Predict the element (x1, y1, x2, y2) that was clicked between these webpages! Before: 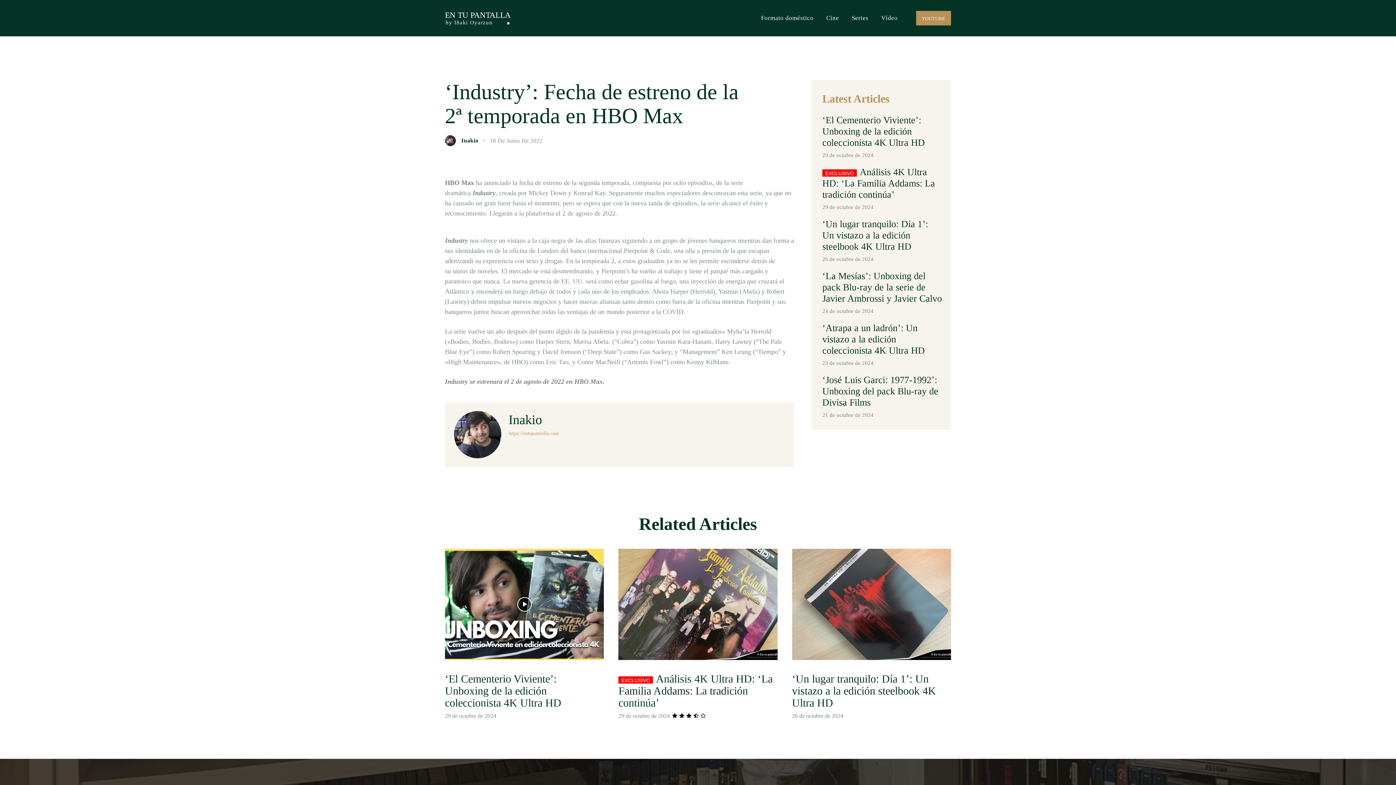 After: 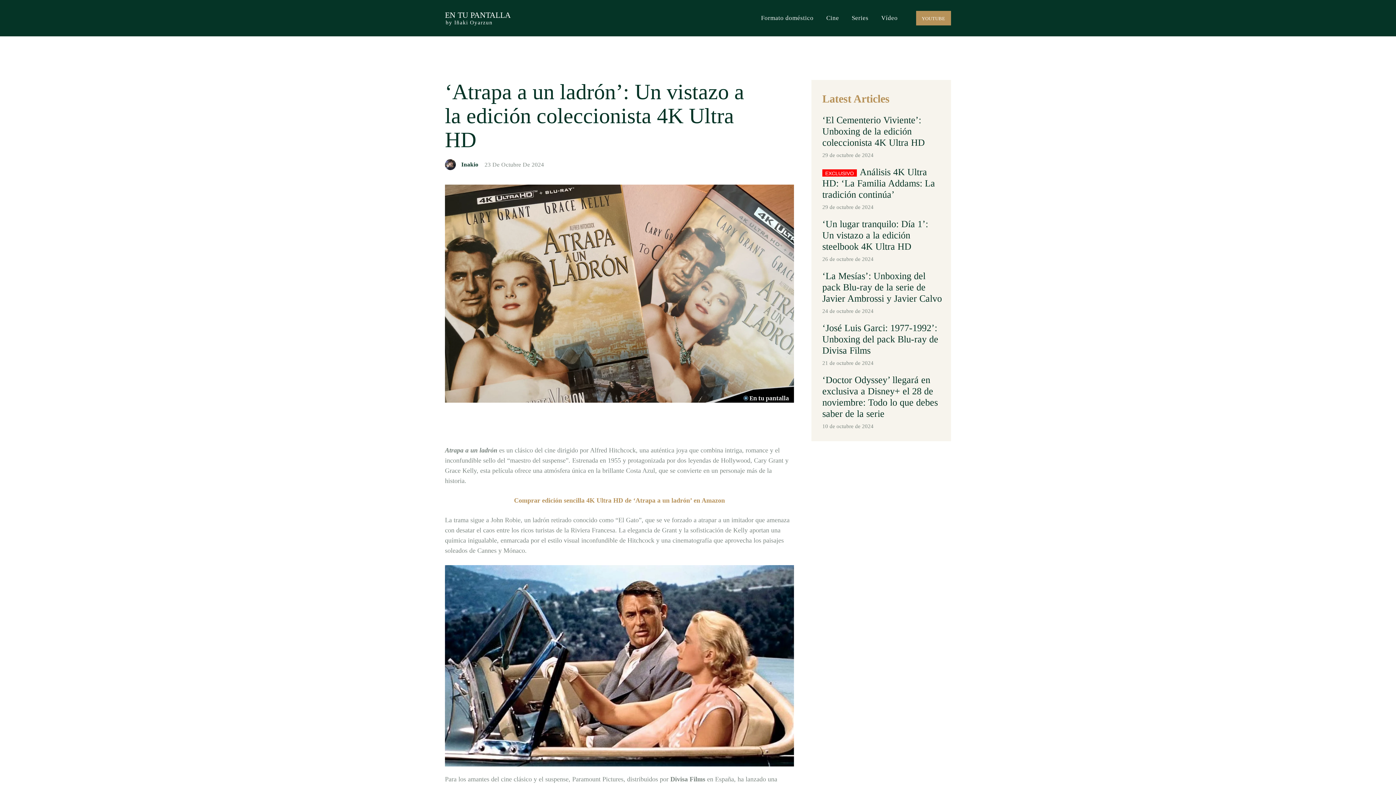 Action: label: ‘Atrapa a un ladrón’: Un vistazo a la edición coleccionista 4K Ultra HD bbox: (822, 322, 925, 356)